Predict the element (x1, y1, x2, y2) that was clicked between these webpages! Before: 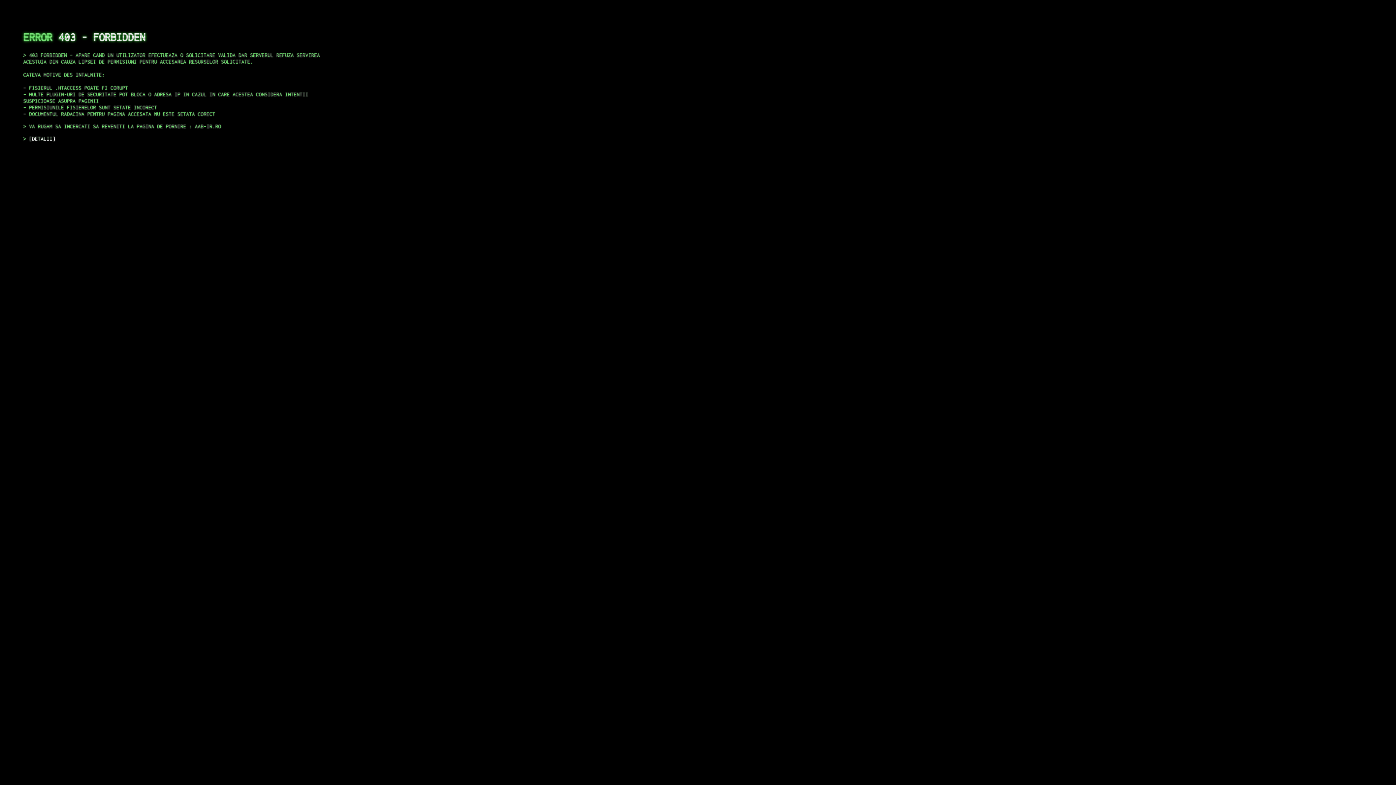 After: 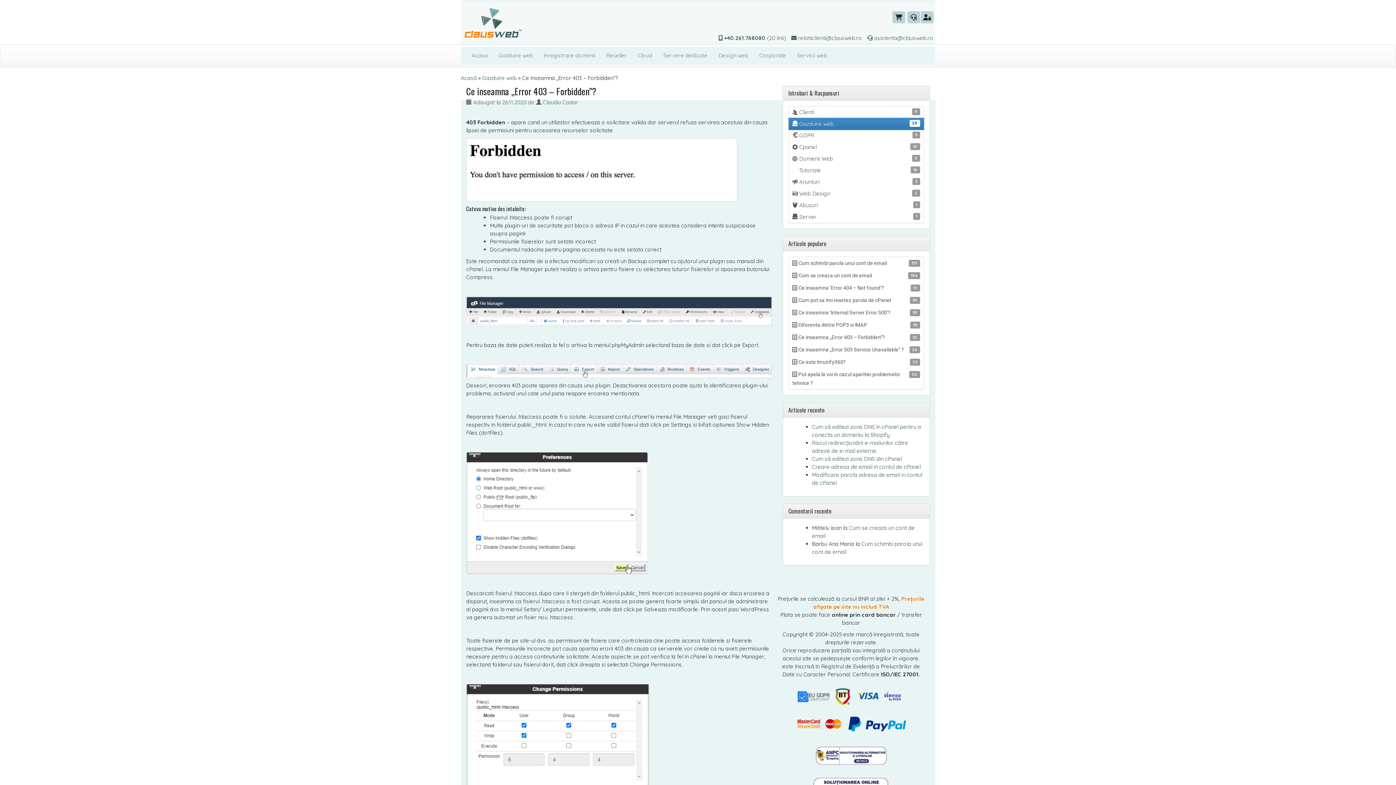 Action: label: DETALII bbox: (29, 135, 55, 141)